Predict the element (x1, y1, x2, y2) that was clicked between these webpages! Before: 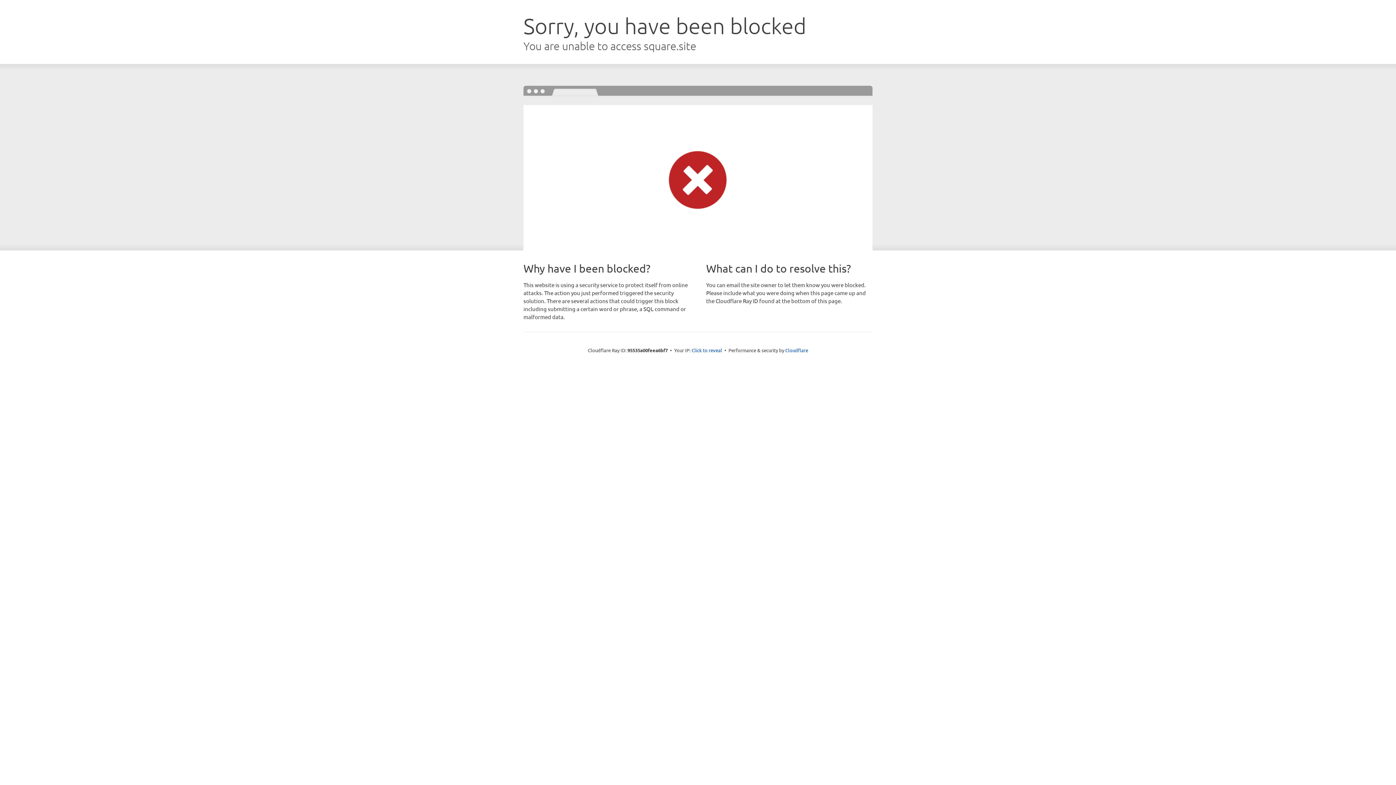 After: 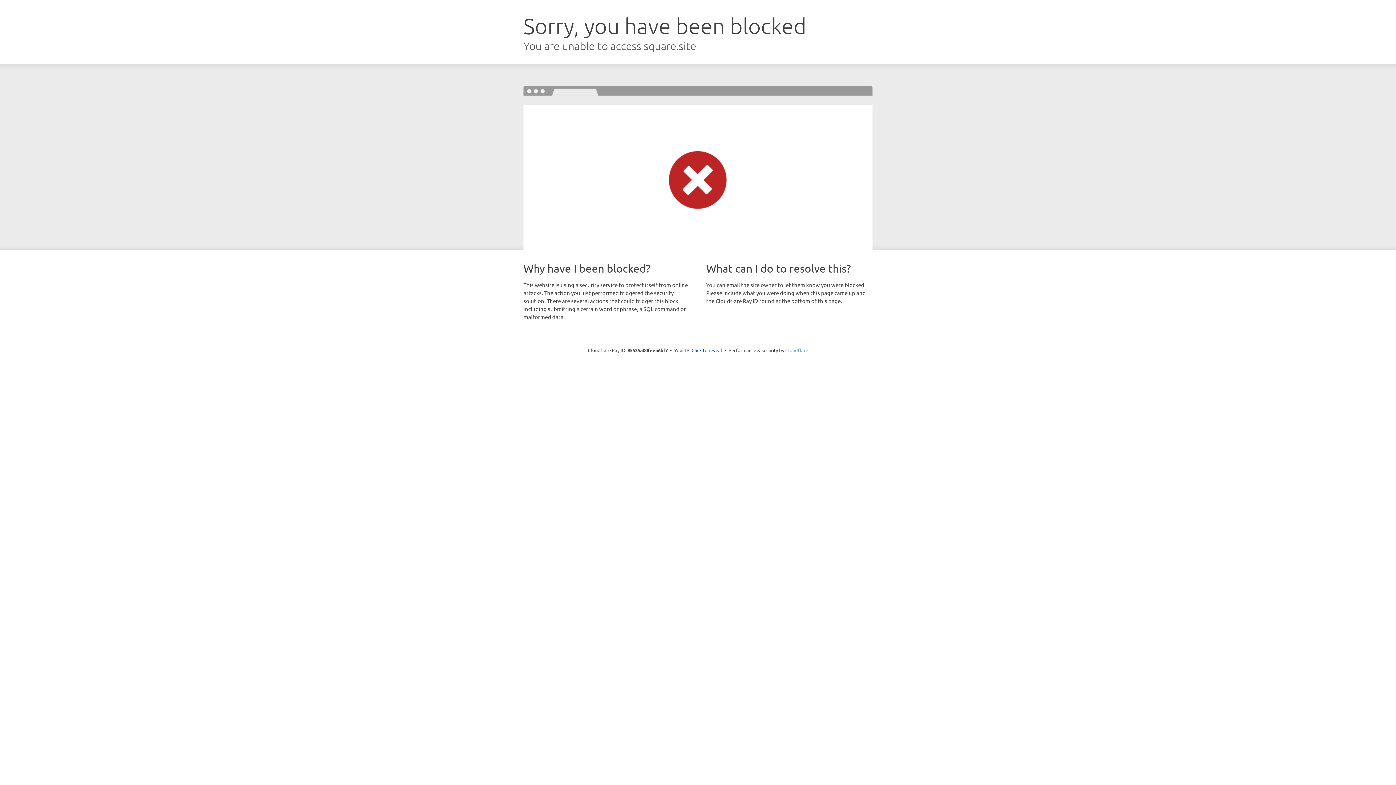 Action: label: Cloudflare bbox: (785, 347, 808, 353)